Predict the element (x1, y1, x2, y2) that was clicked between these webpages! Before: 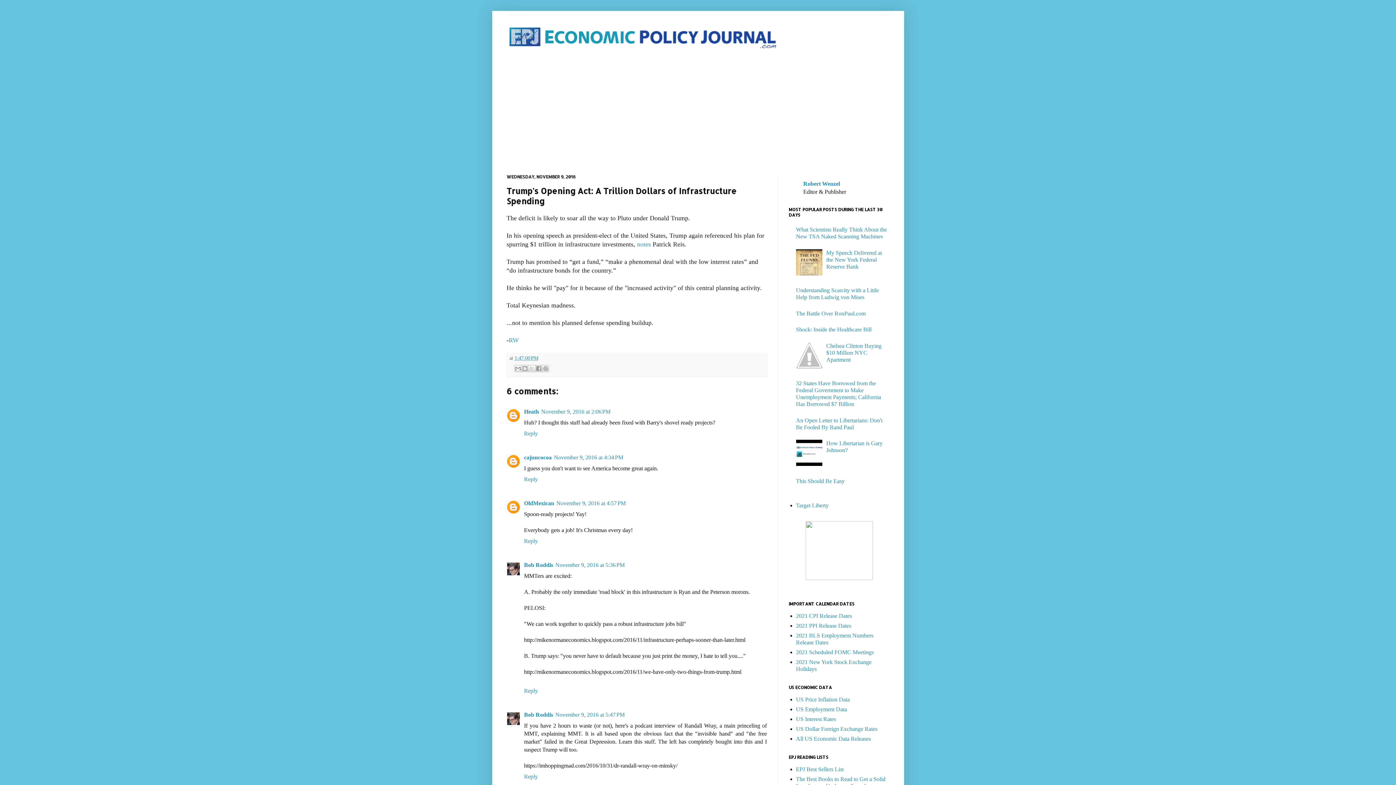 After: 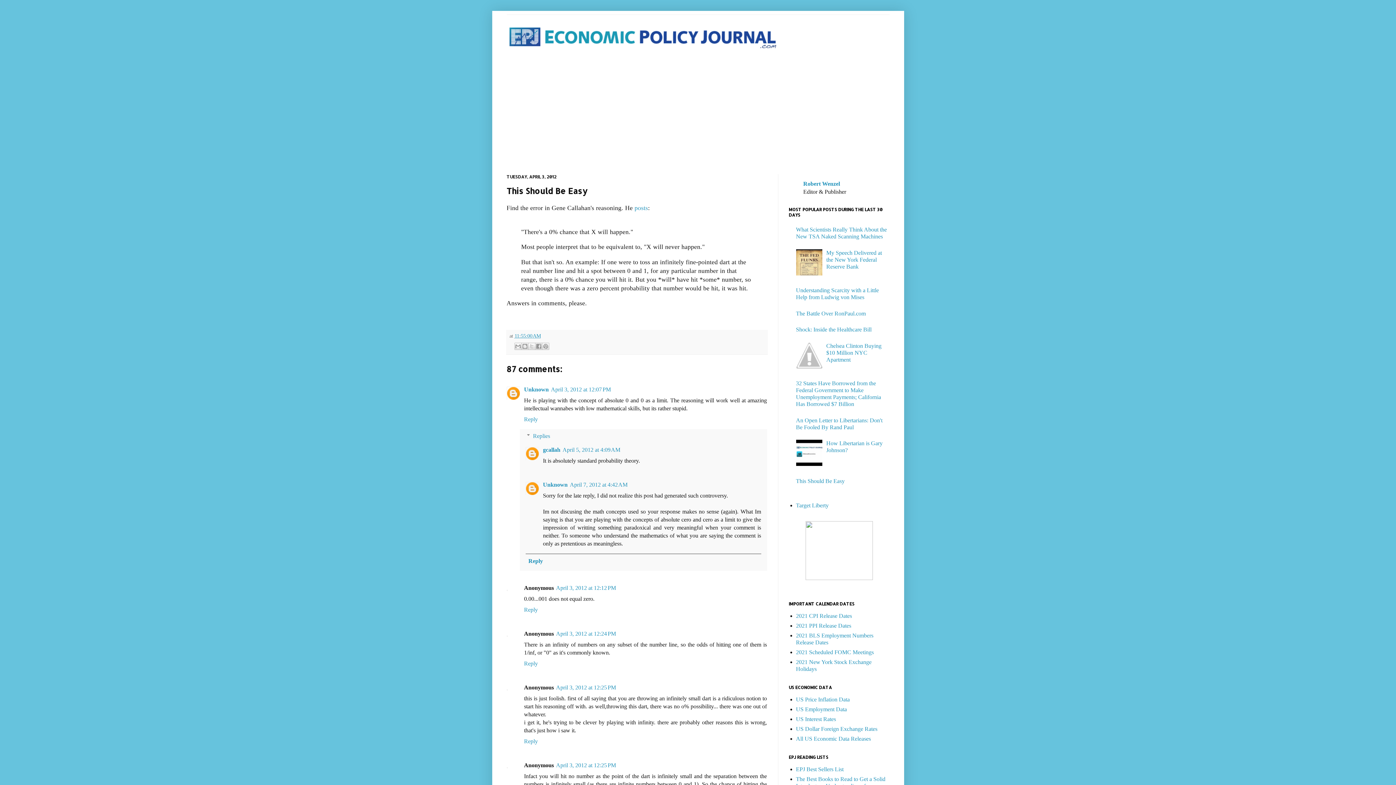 Action: bbox: (796, 478, 844, 484) label: This Should Be Easy